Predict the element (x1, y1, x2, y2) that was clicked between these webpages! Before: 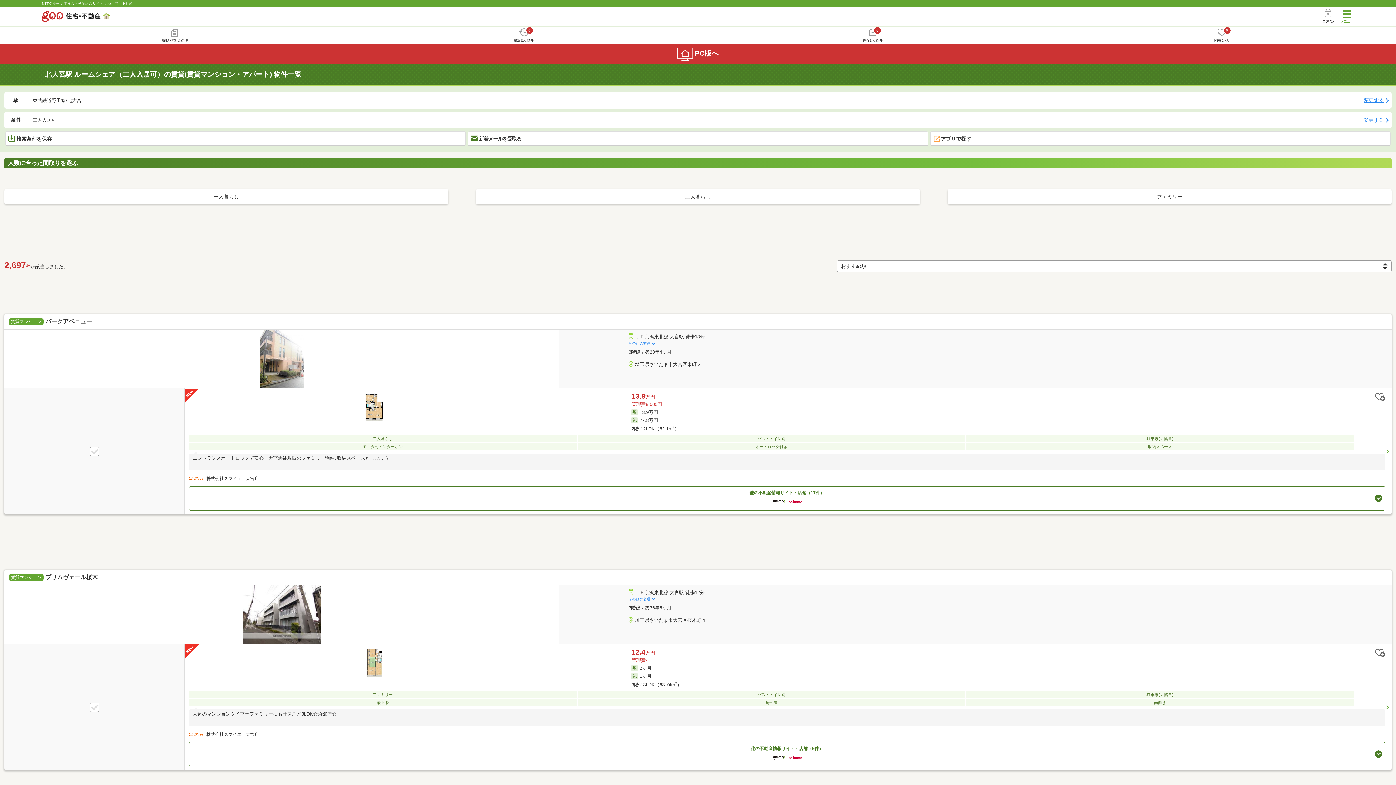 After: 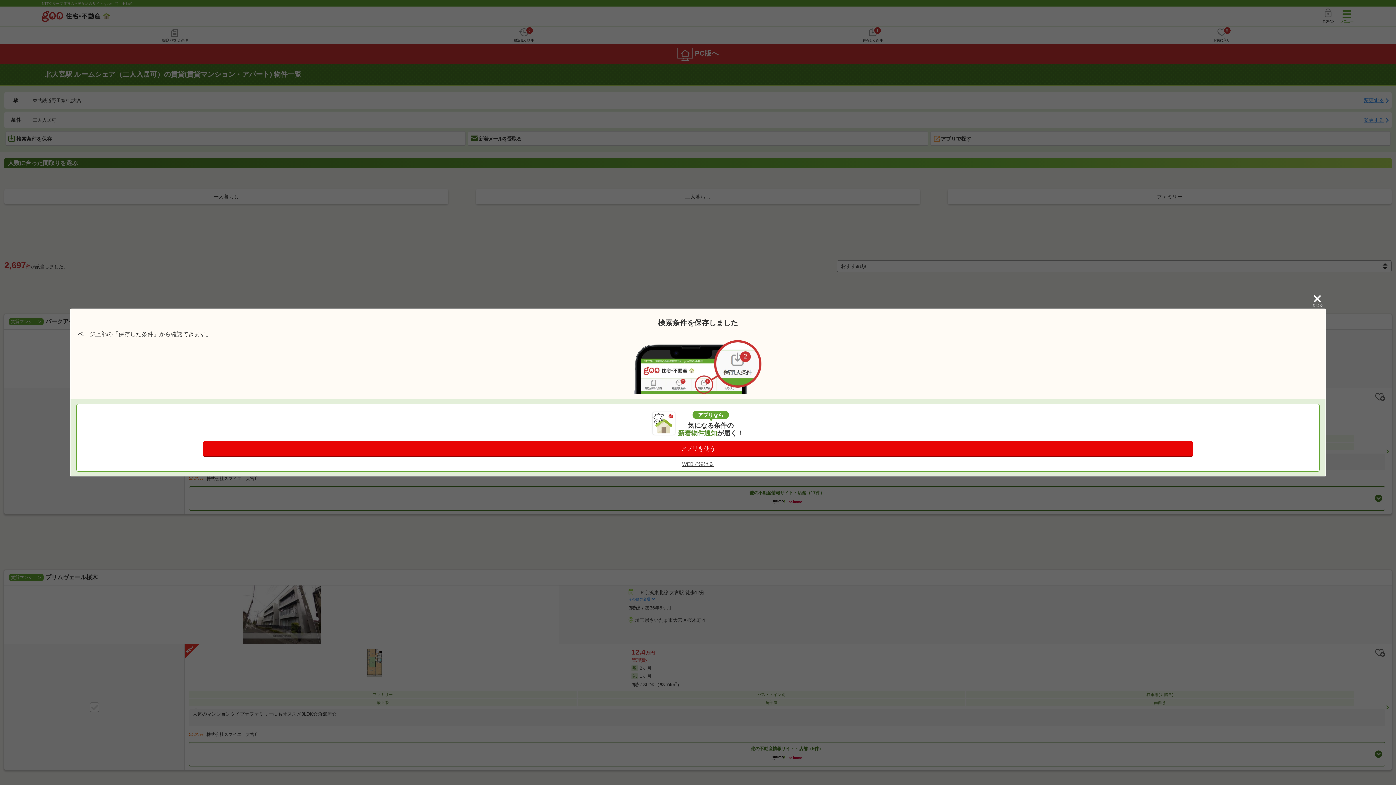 Action: bbox: (5, 131, 465, 146) label: 検索条件を保存